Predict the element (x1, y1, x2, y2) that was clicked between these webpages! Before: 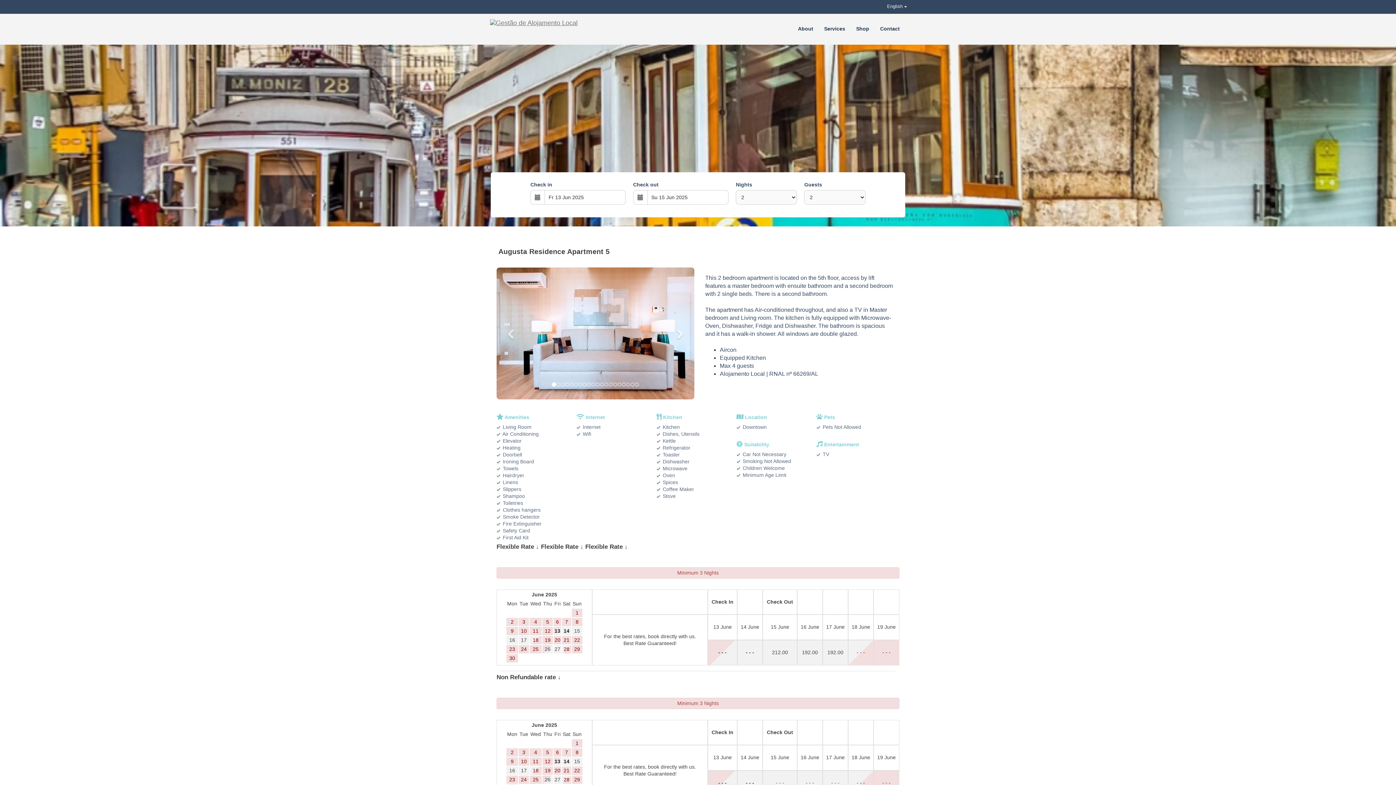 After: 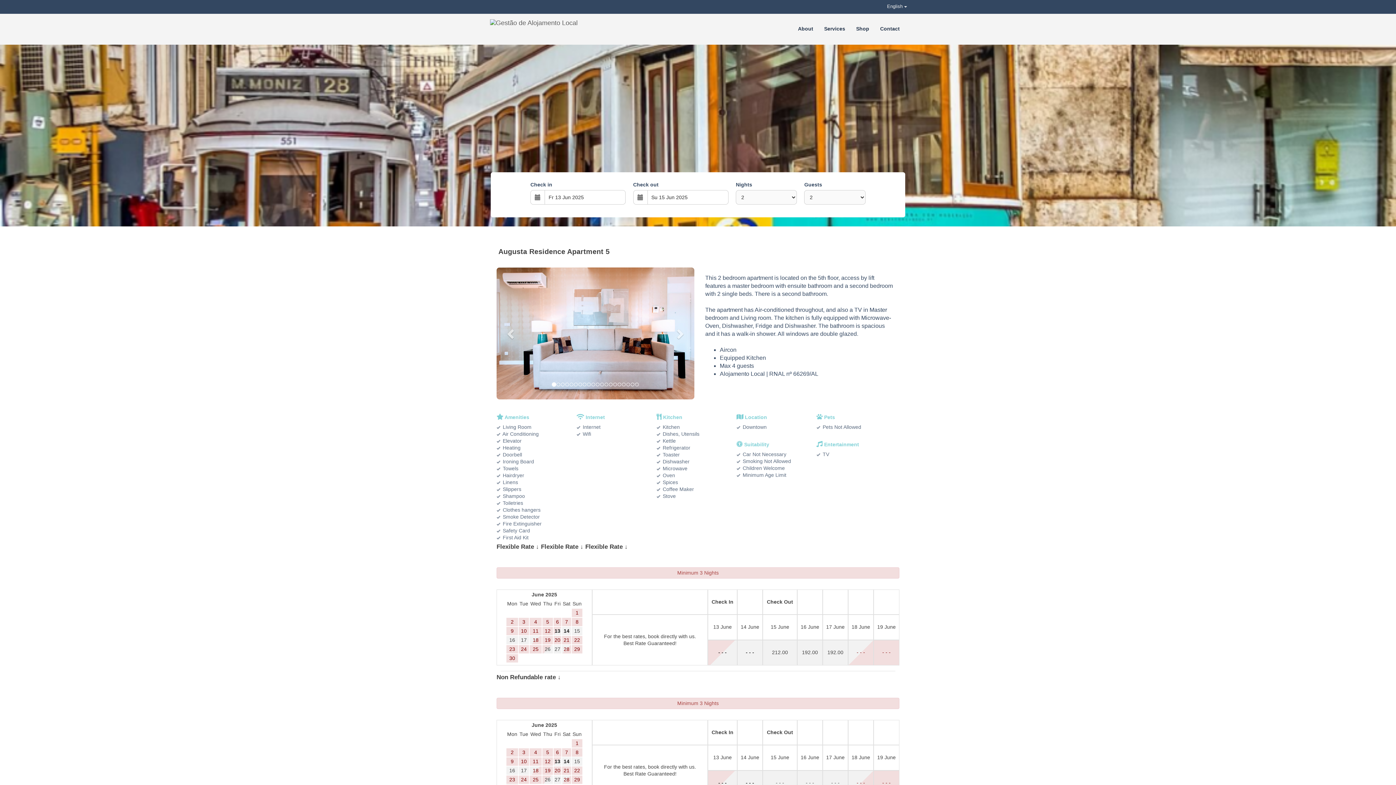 Action: bbox: (485, 14, 582, 42)